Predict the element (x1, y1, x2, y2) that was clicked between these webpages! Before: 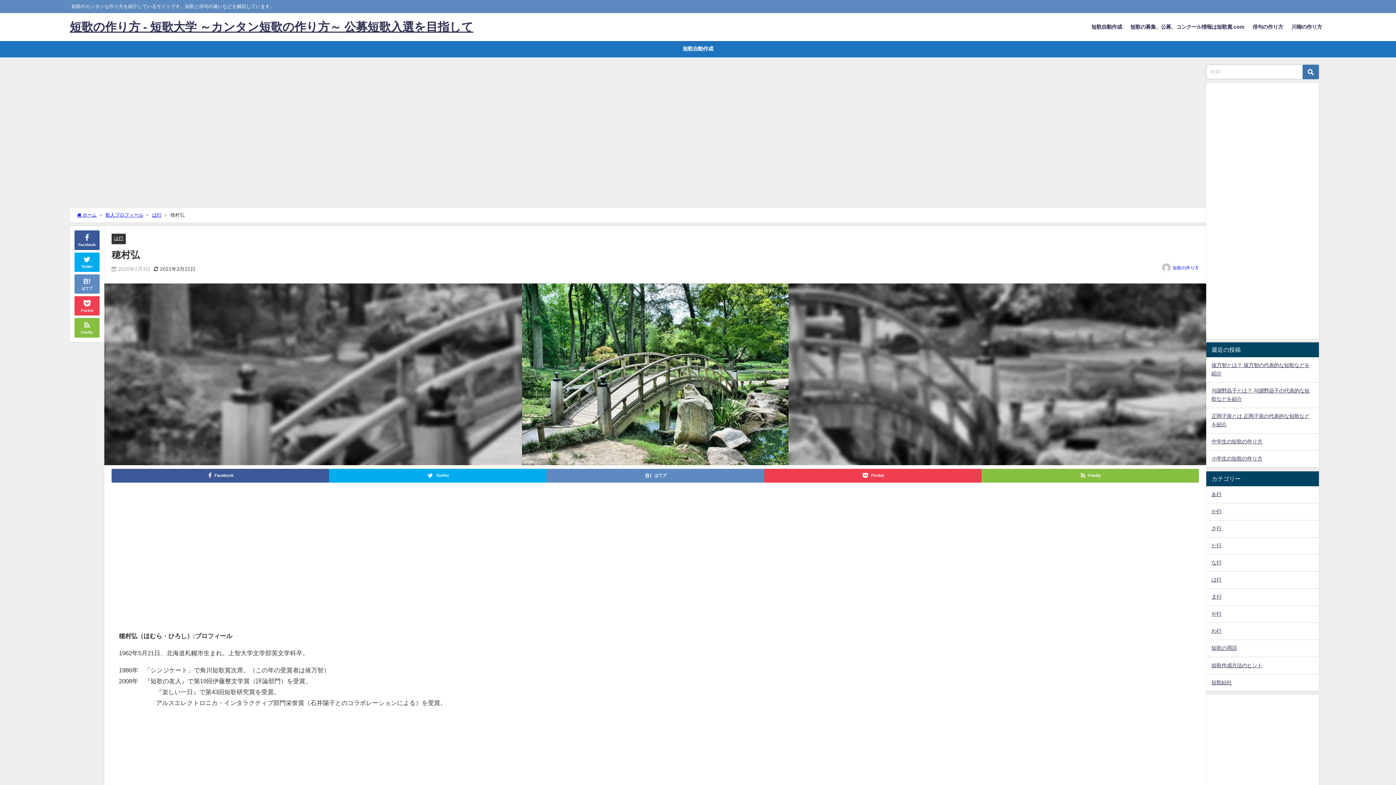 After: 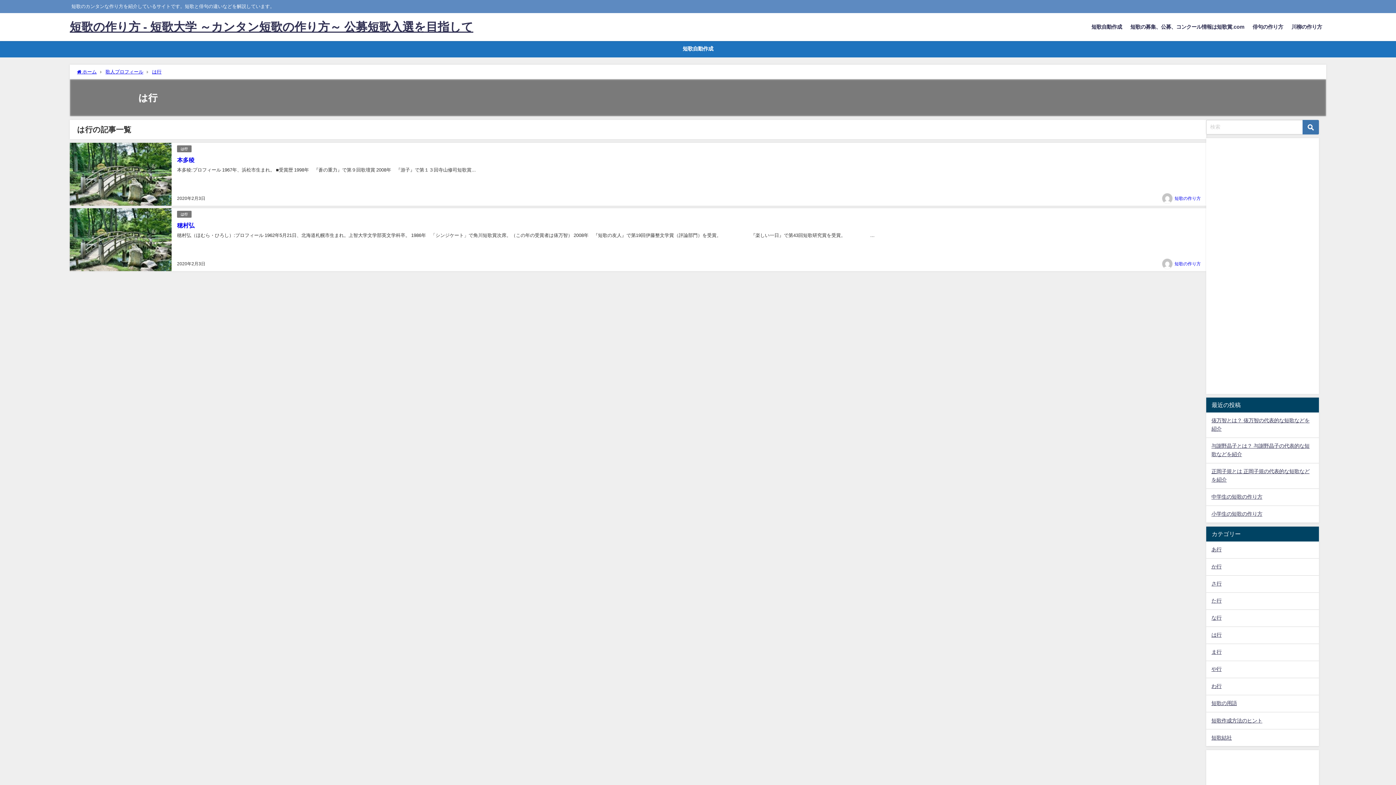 Action: label: は行 bbox: (113, 236, 123, 240)